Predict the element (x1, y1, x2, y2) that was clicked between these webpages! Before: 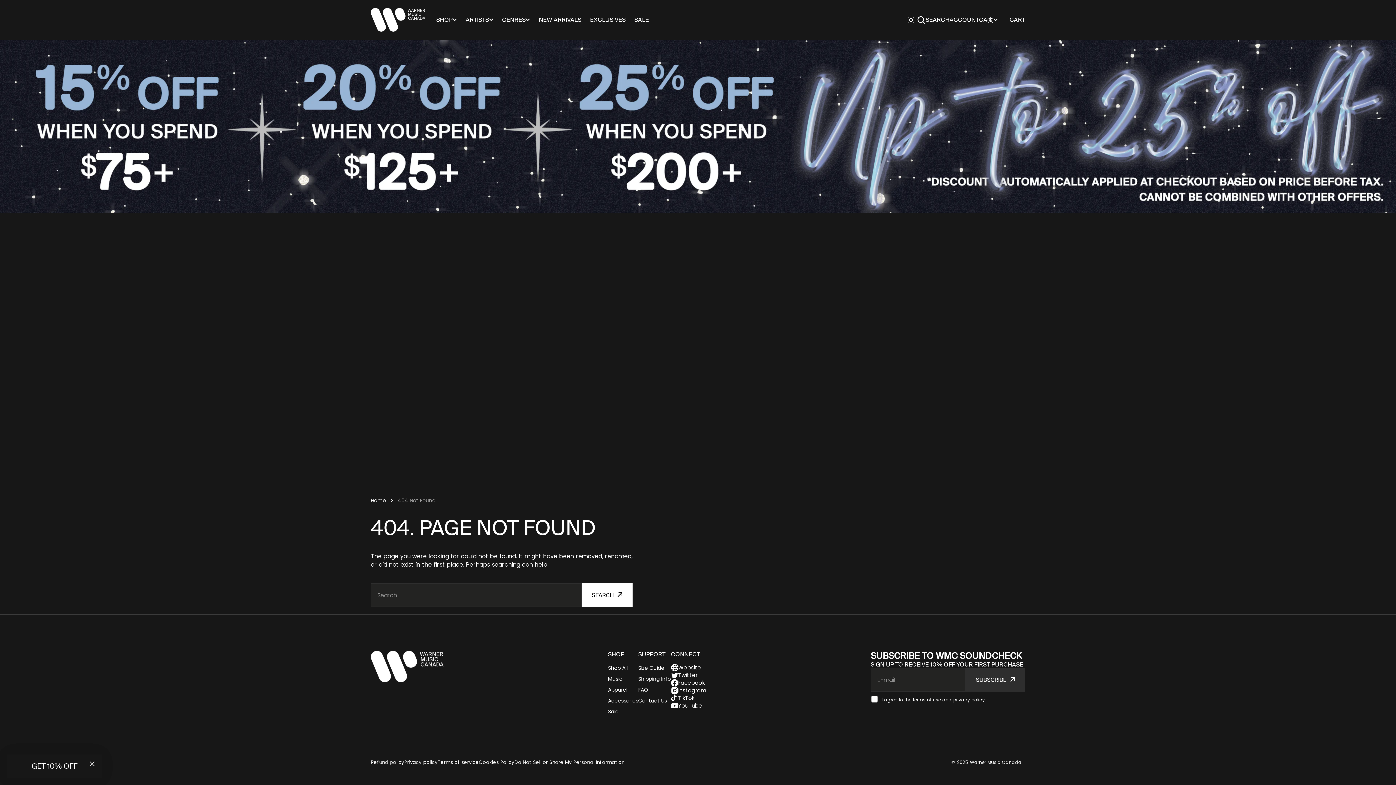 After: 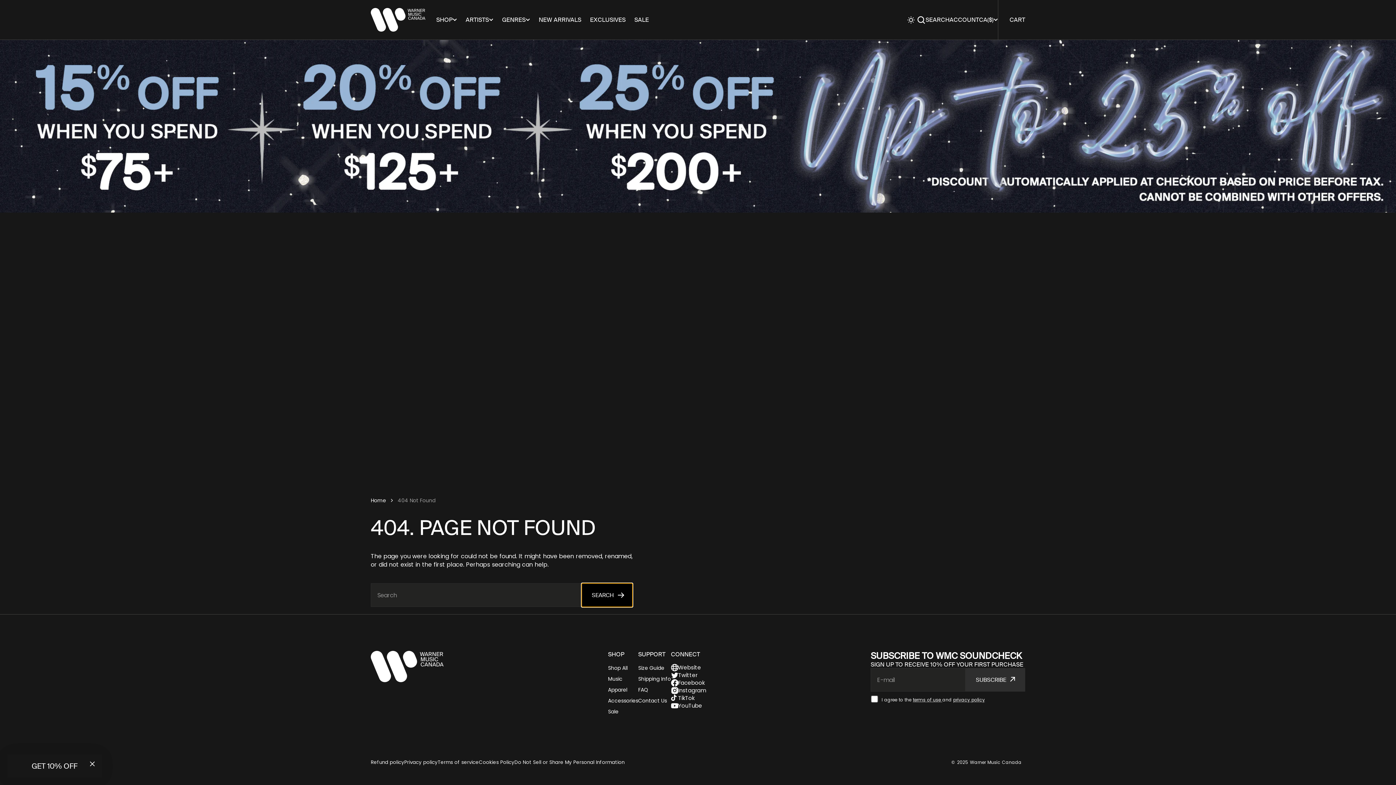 Action: bbox: (581, 583, 632, 607) label: Search